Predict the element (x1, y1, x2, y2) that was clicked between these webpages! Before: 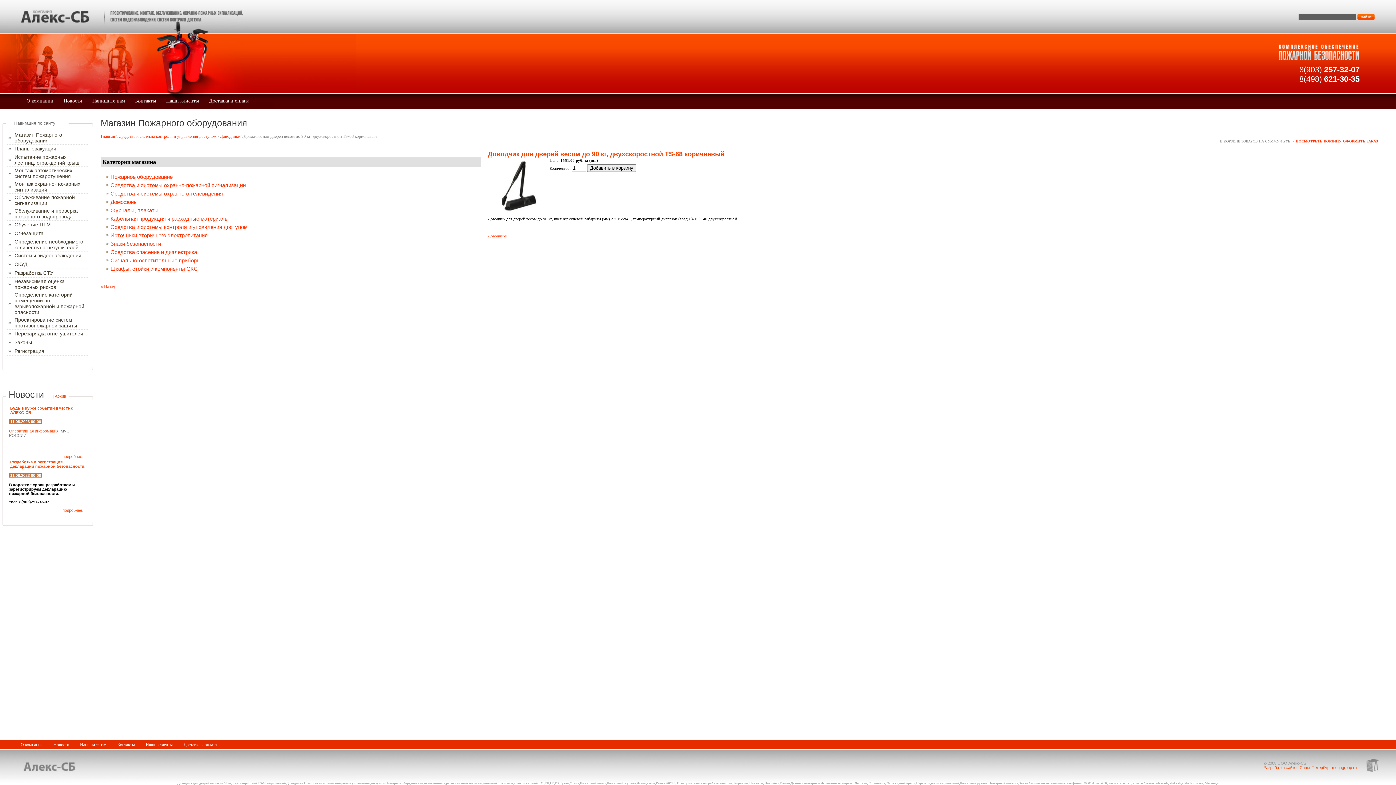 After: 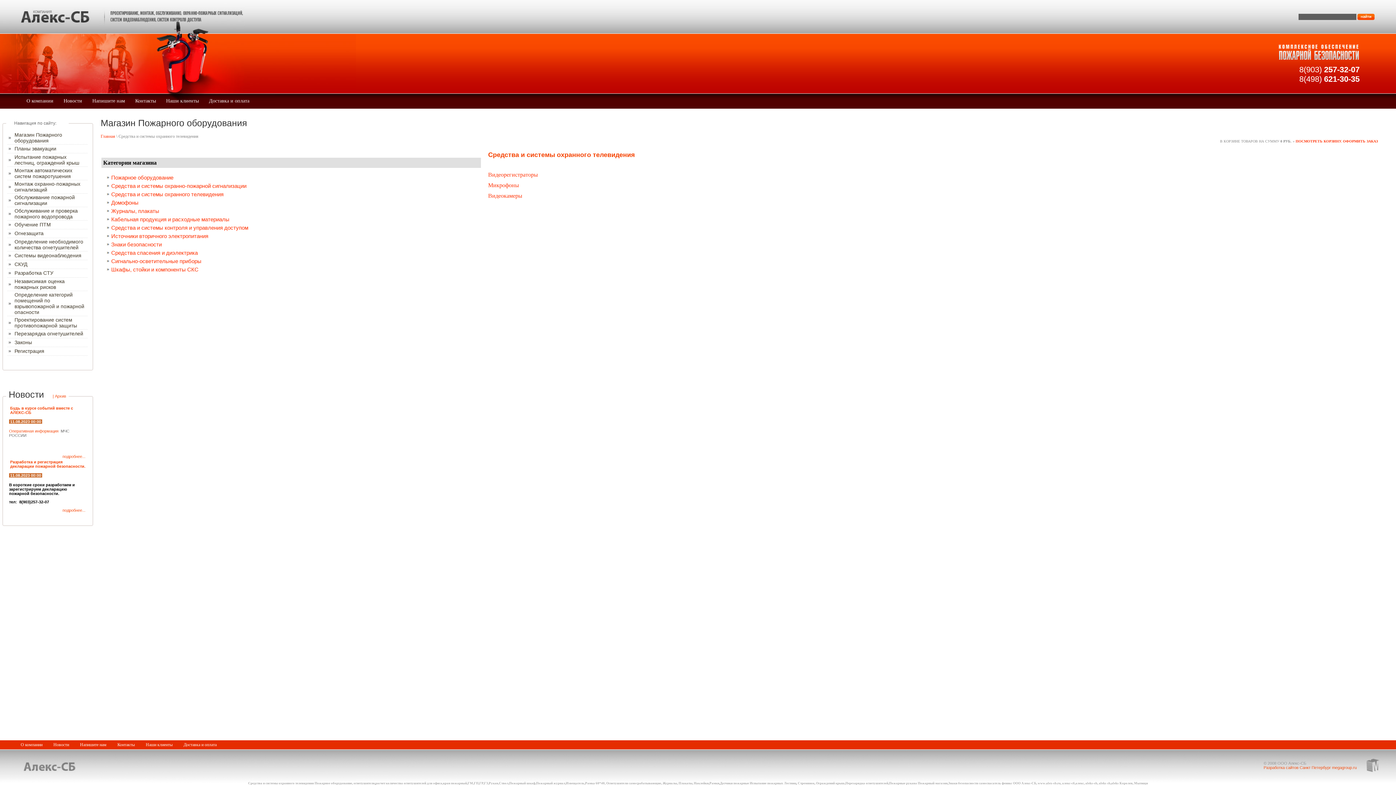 Action: label: Средства и системы охранного телевидения bbox: (106, 189, 475, 197)